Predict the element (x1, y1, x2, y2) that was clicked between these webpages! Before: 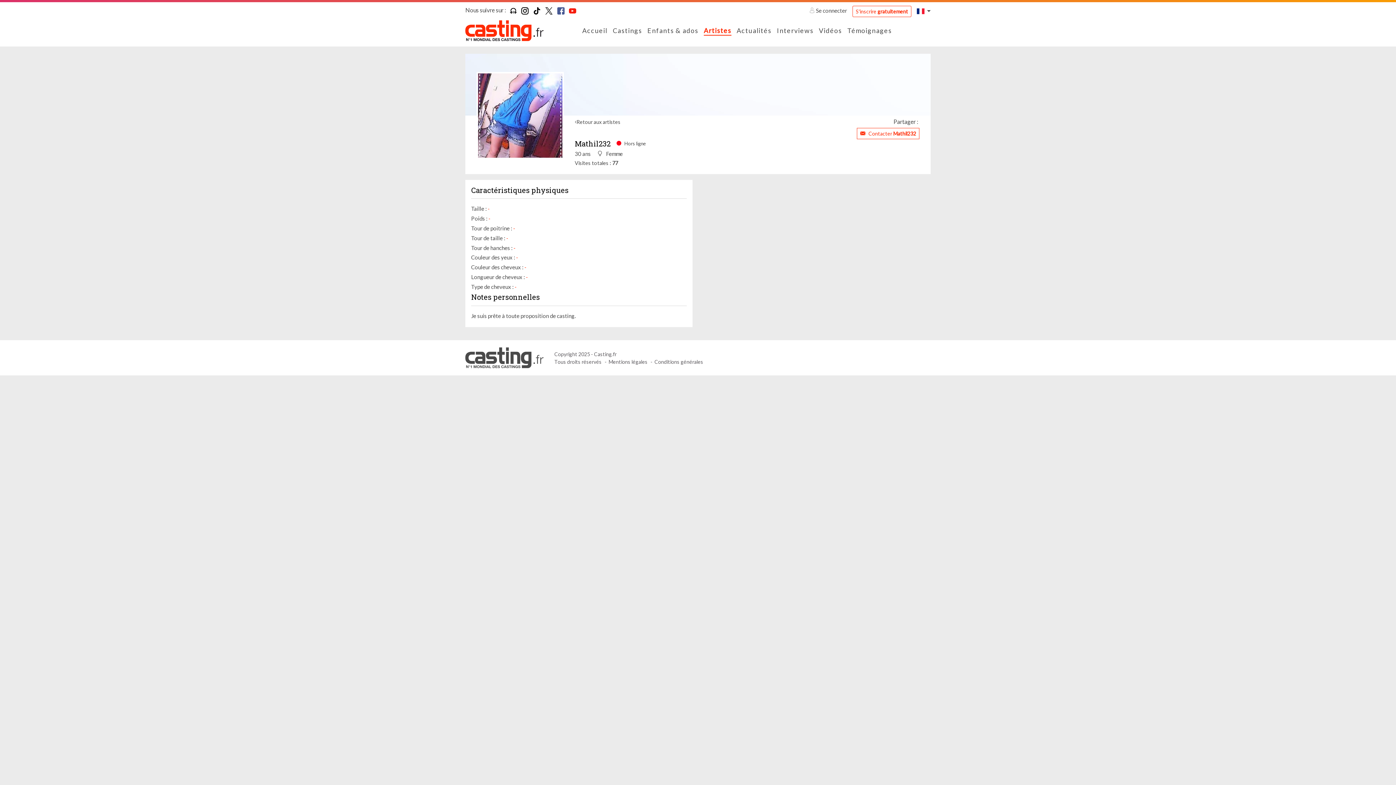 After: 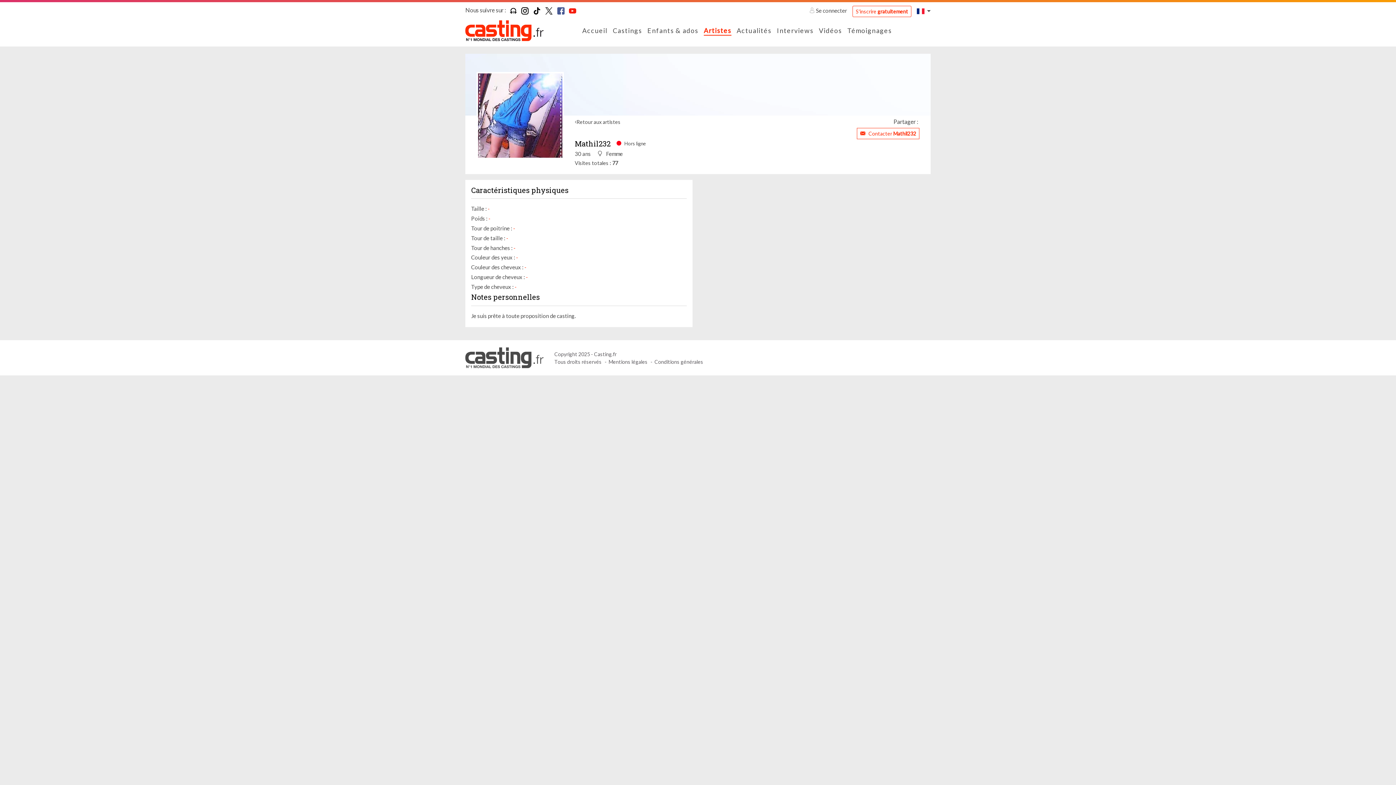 Action: bbox: (533, 7, 540, 14)